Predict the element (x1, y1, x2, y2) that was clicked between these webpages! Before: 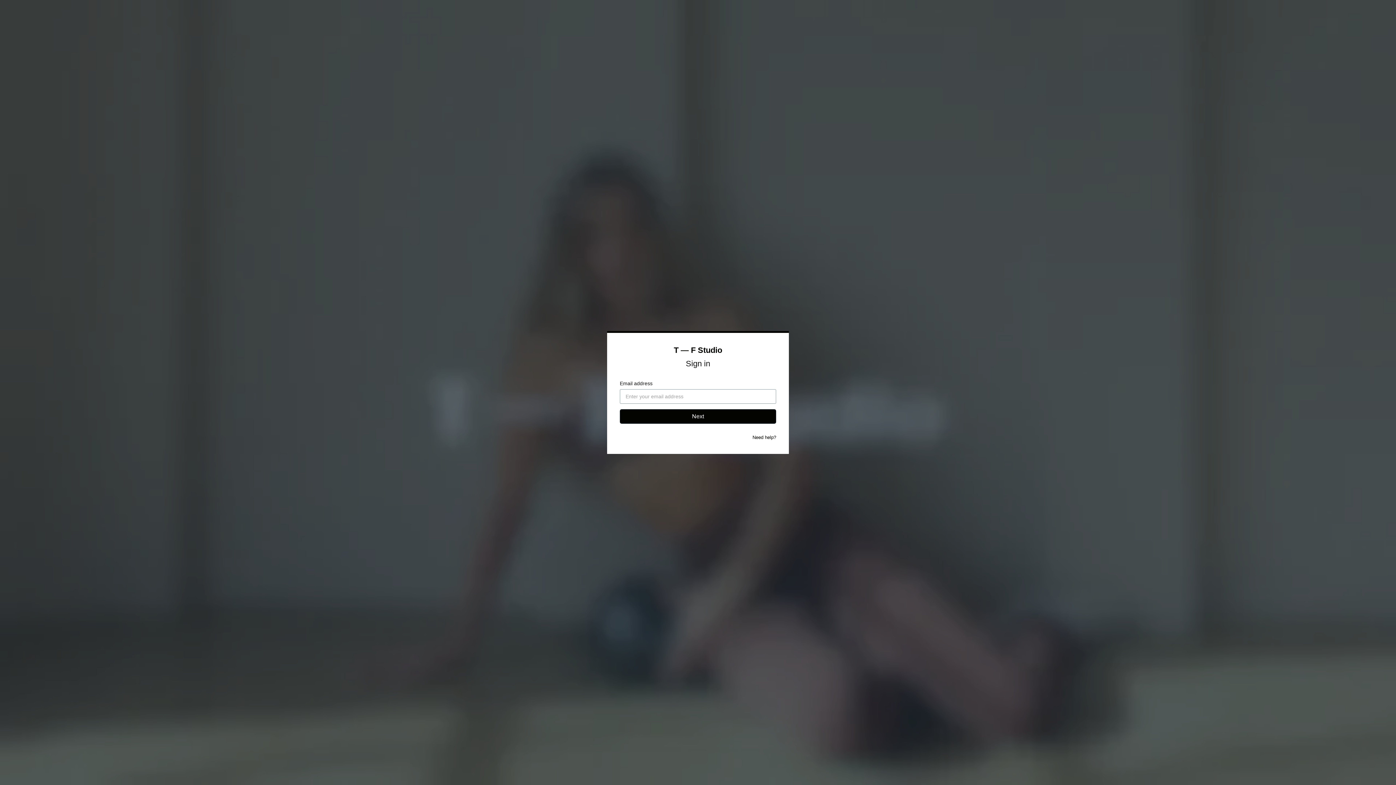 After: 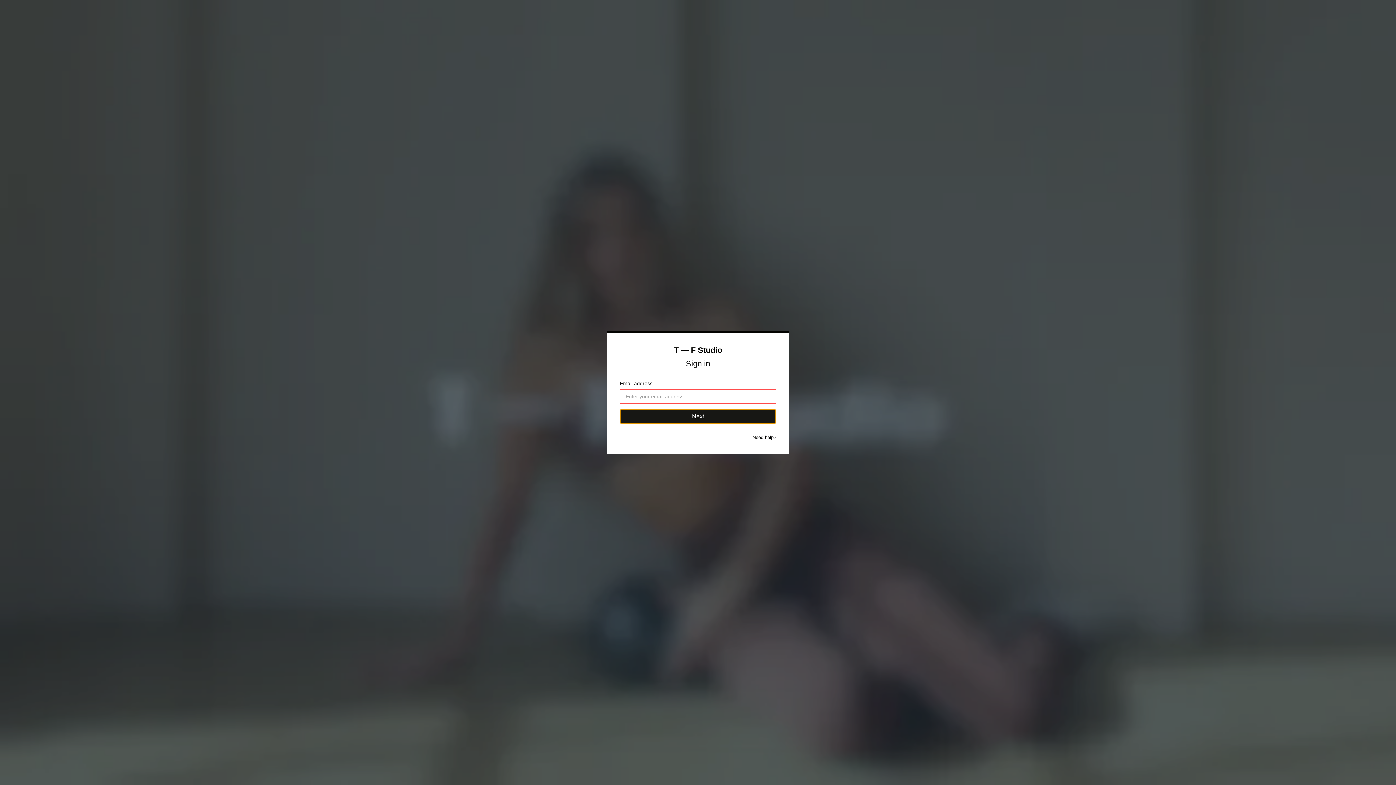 Action: label: Next bbox: (620, 409, 776, 424)